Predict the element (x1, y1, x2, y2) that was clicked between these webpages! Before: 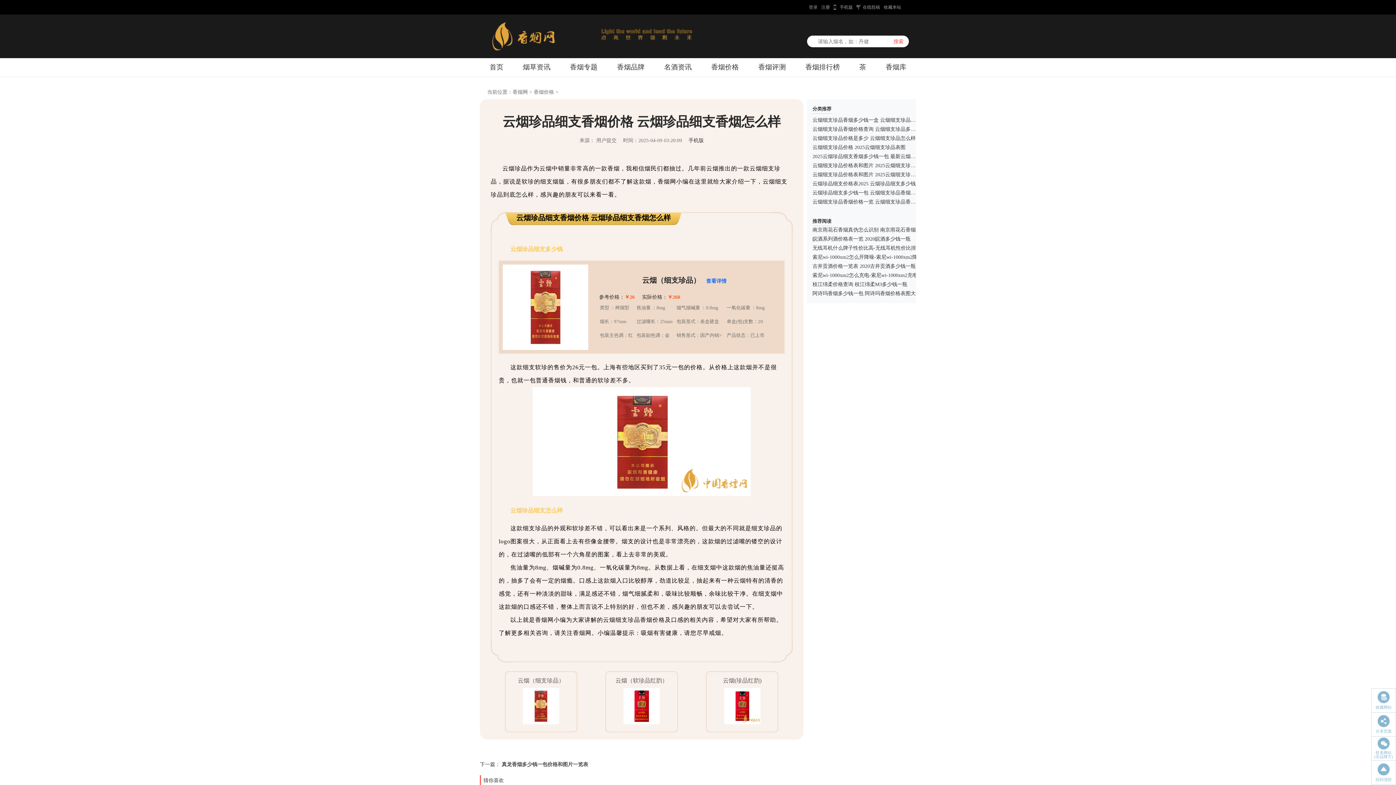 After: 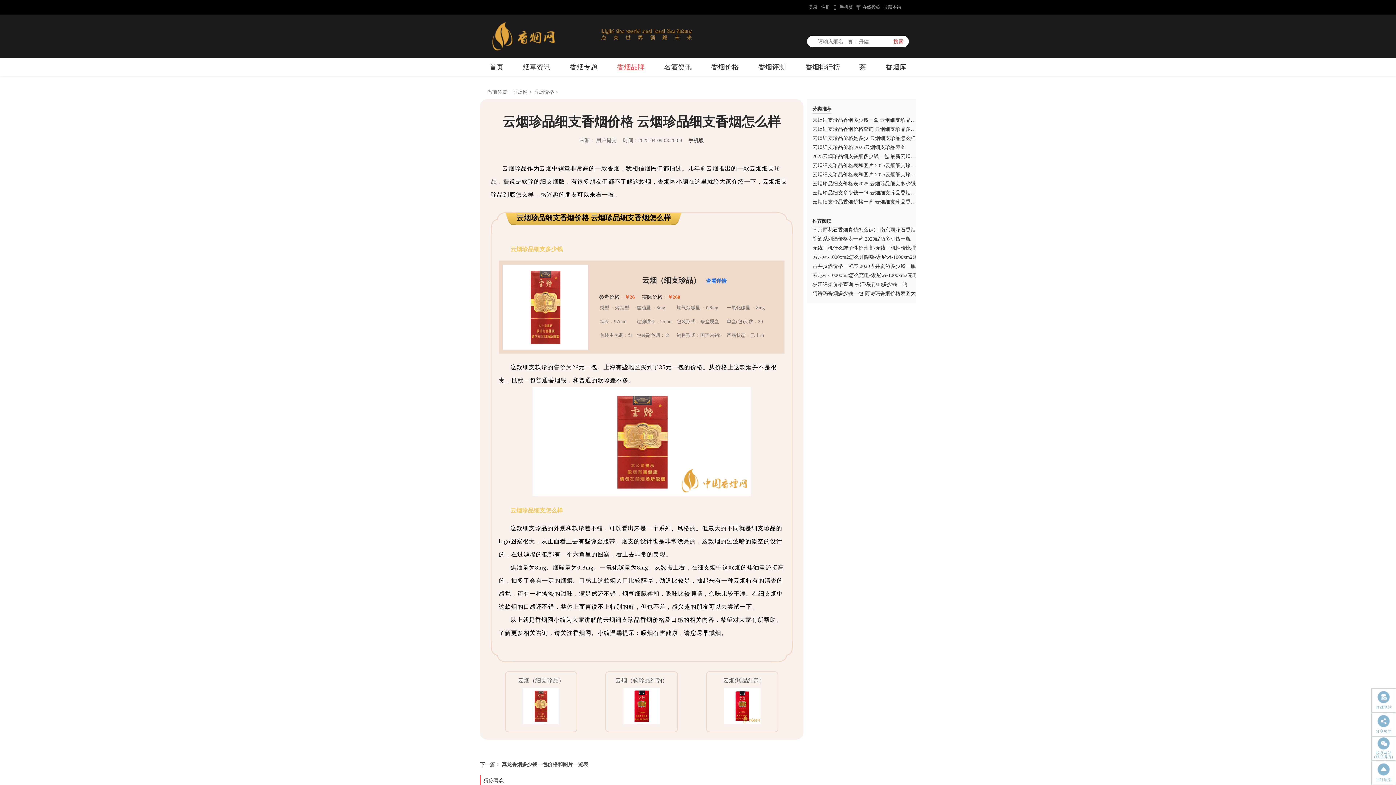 Action: bbox: (617, 63, 644, 70) label: 香烟品牌